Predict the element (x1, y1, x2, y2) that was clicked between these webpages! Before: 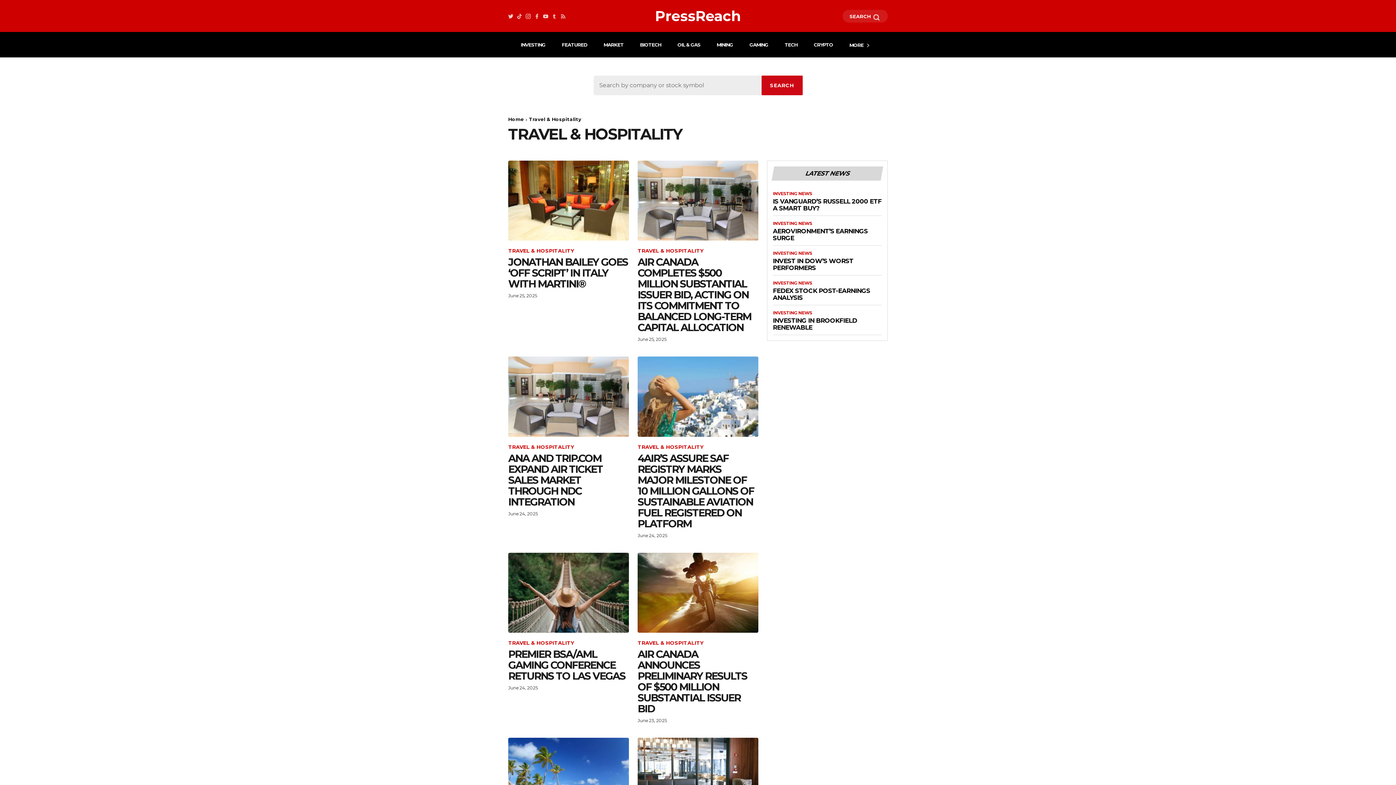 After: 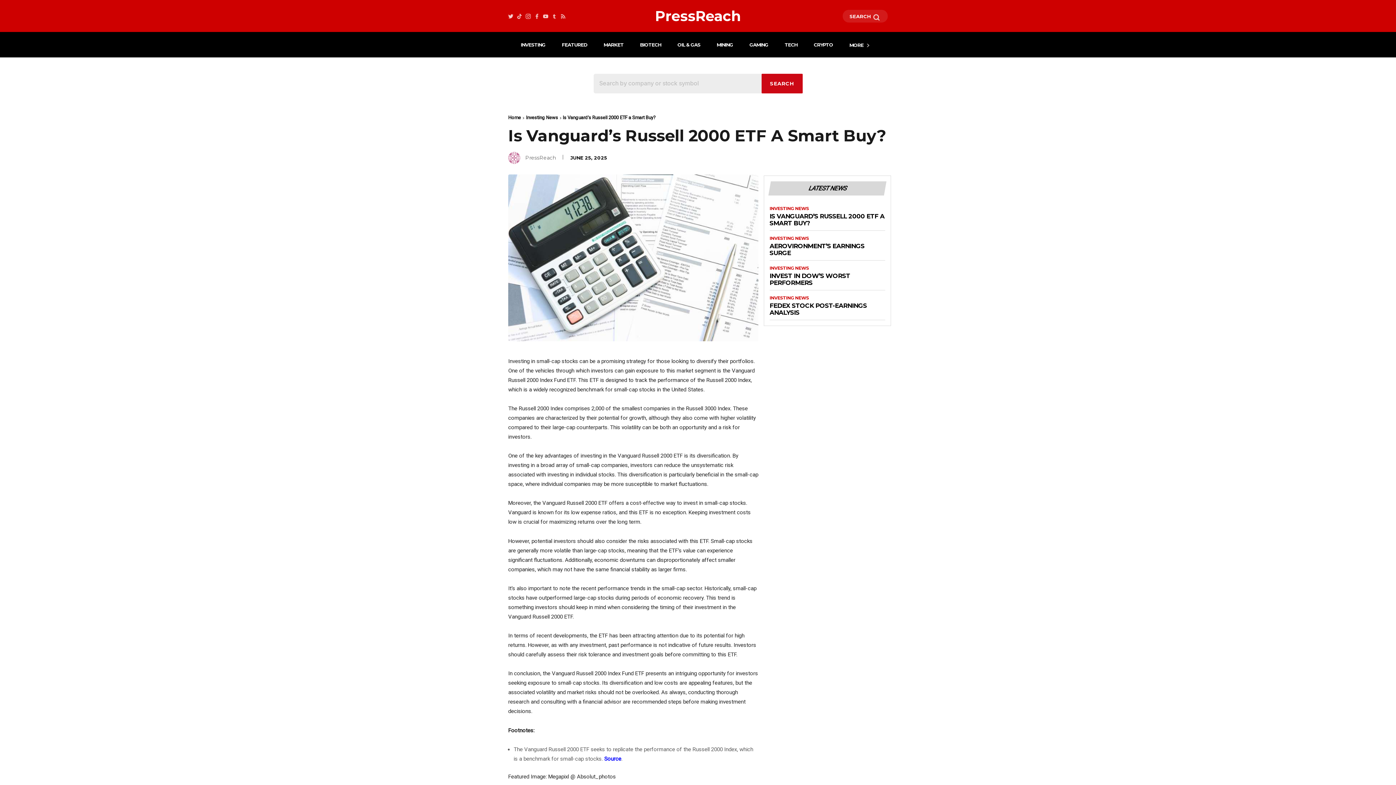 Action: label: IS VANGUARD’S RUSSELL 2000 ETF A SMART BUY? bbox: (773, 198, 882, 212)